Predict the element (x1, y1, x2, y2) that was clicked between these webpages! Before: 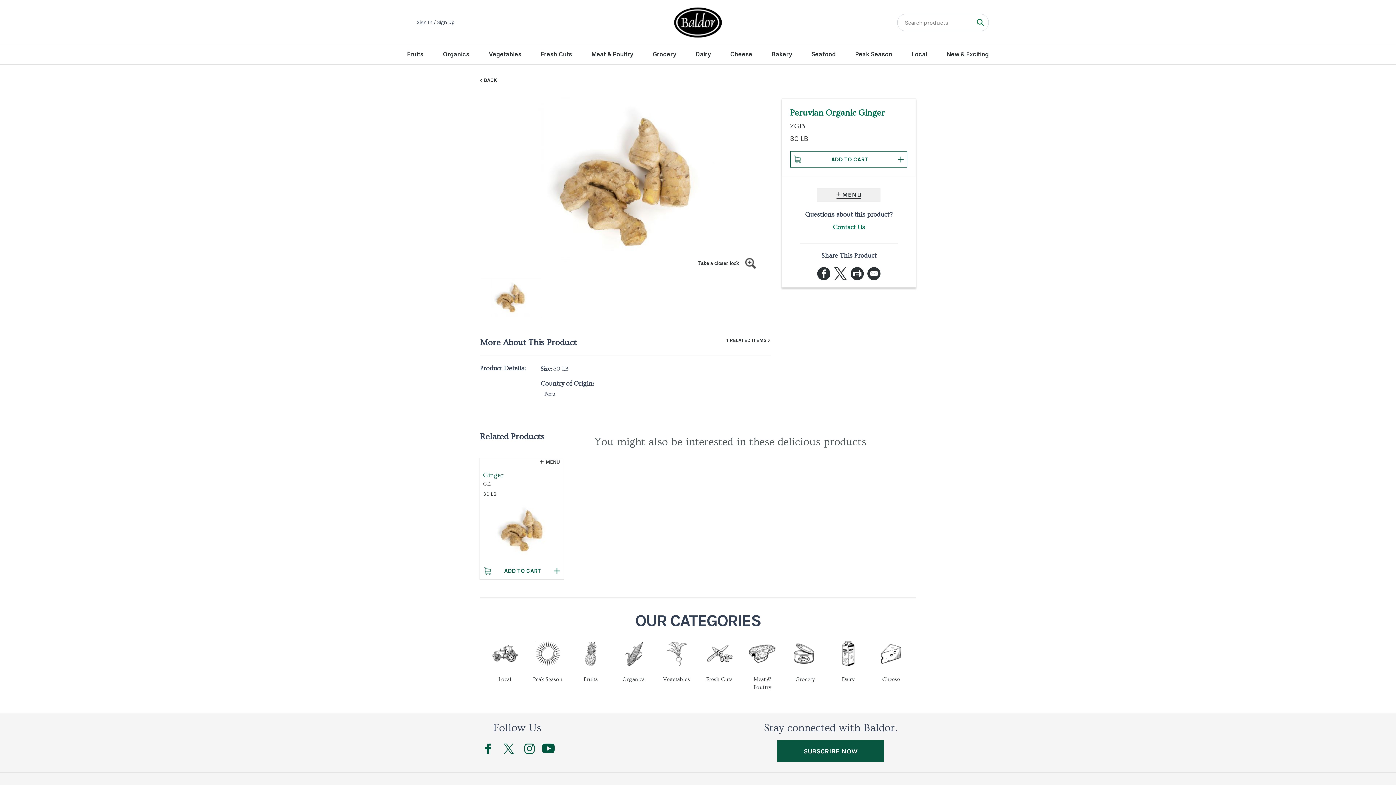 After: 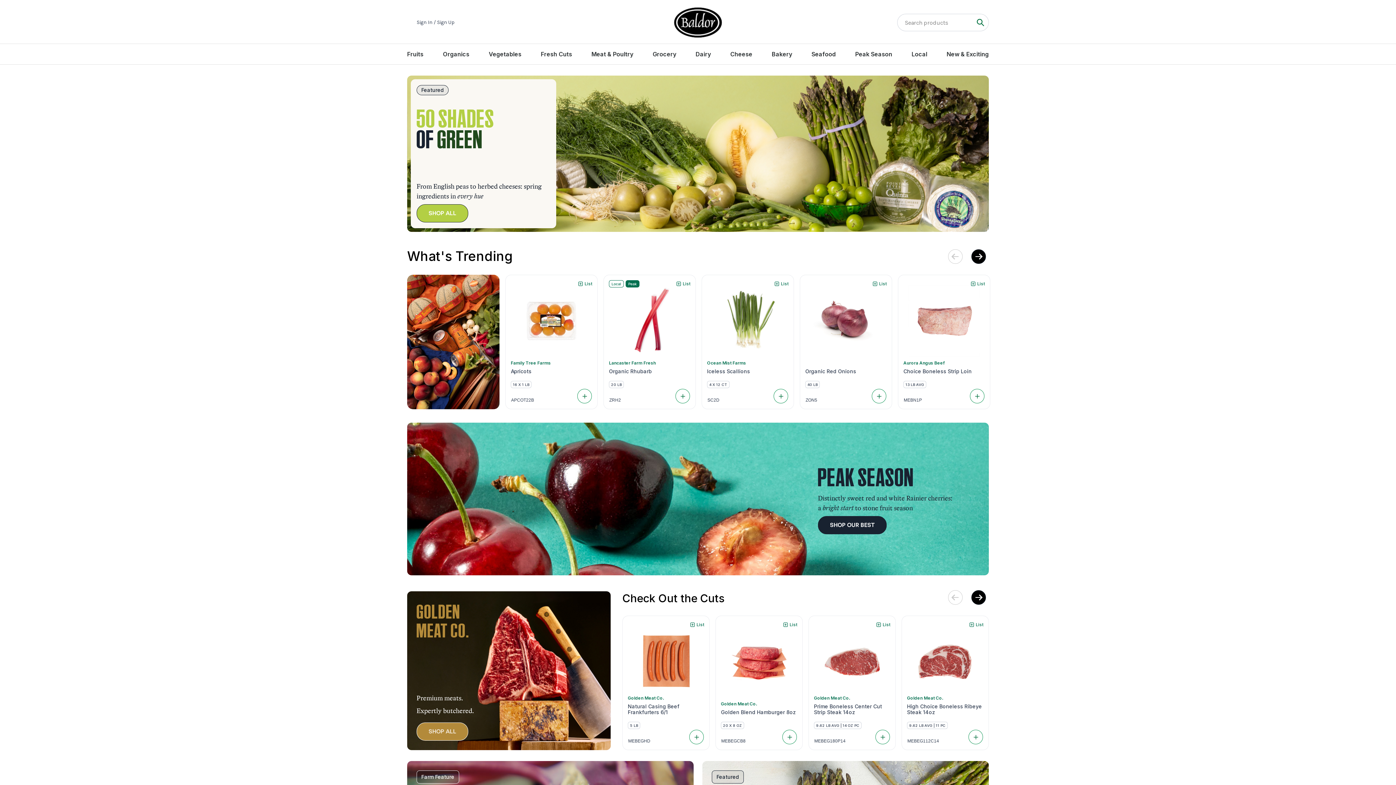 Action: bbox: (674, 7, 722, 37)